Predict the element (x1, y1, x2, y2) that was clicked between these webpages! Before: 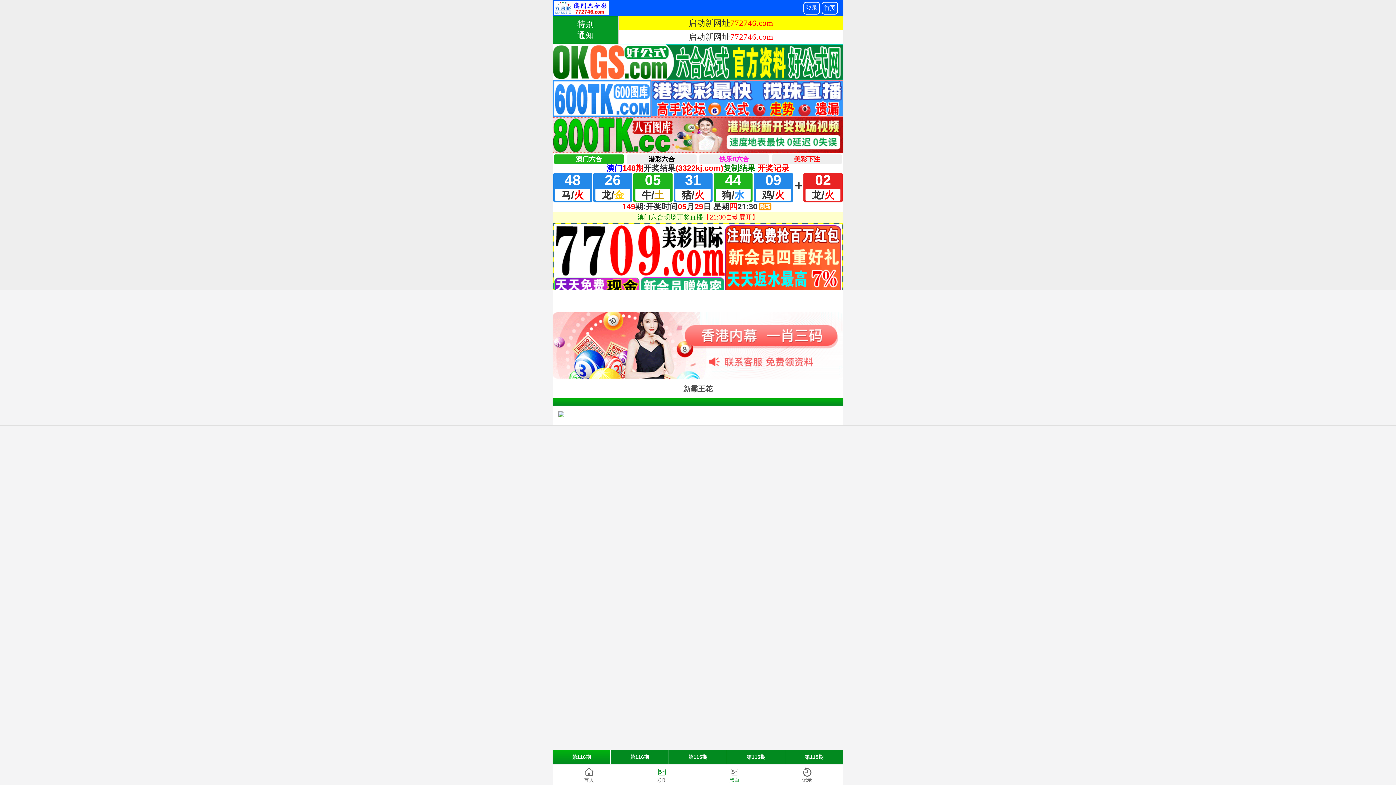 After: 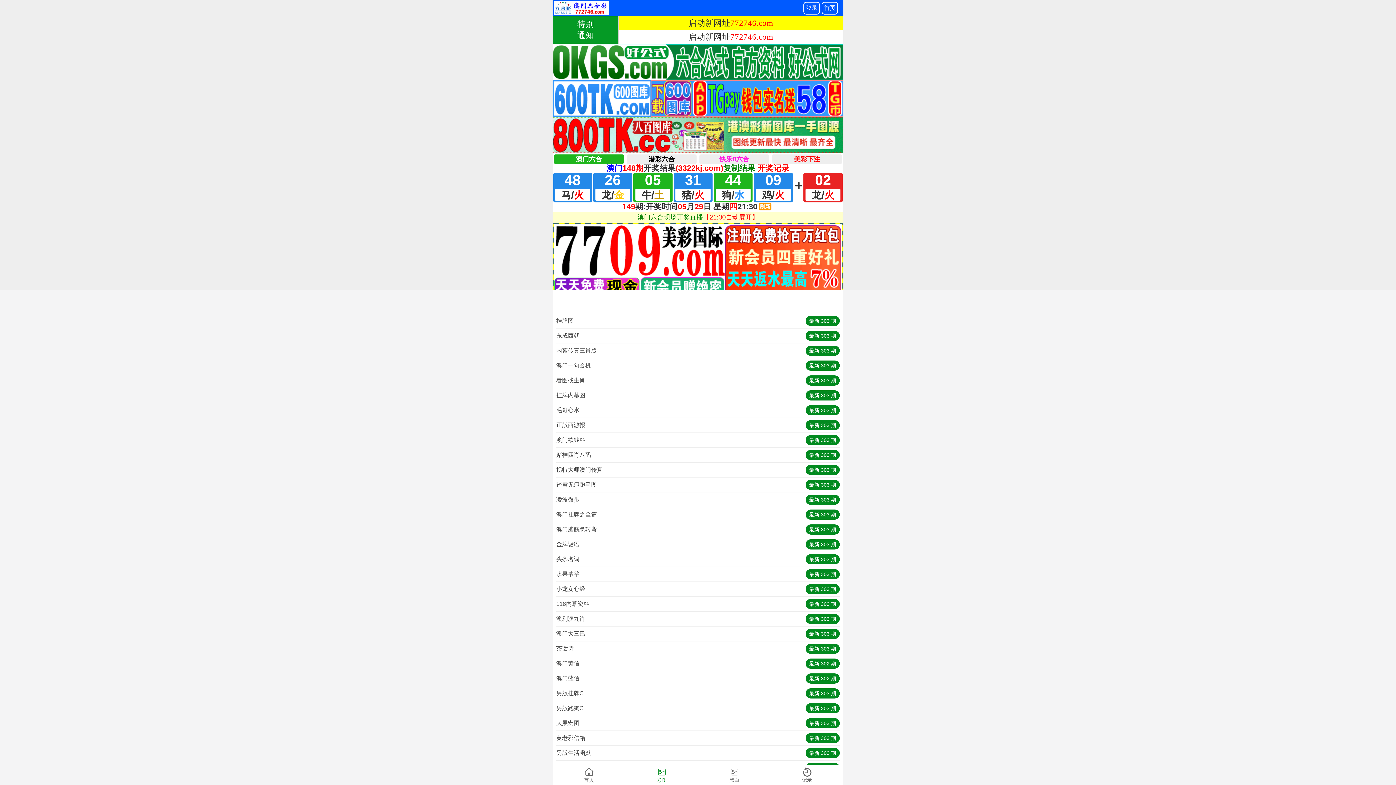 Action: label: 彩图 bbox: (625, 765, 698, 785)